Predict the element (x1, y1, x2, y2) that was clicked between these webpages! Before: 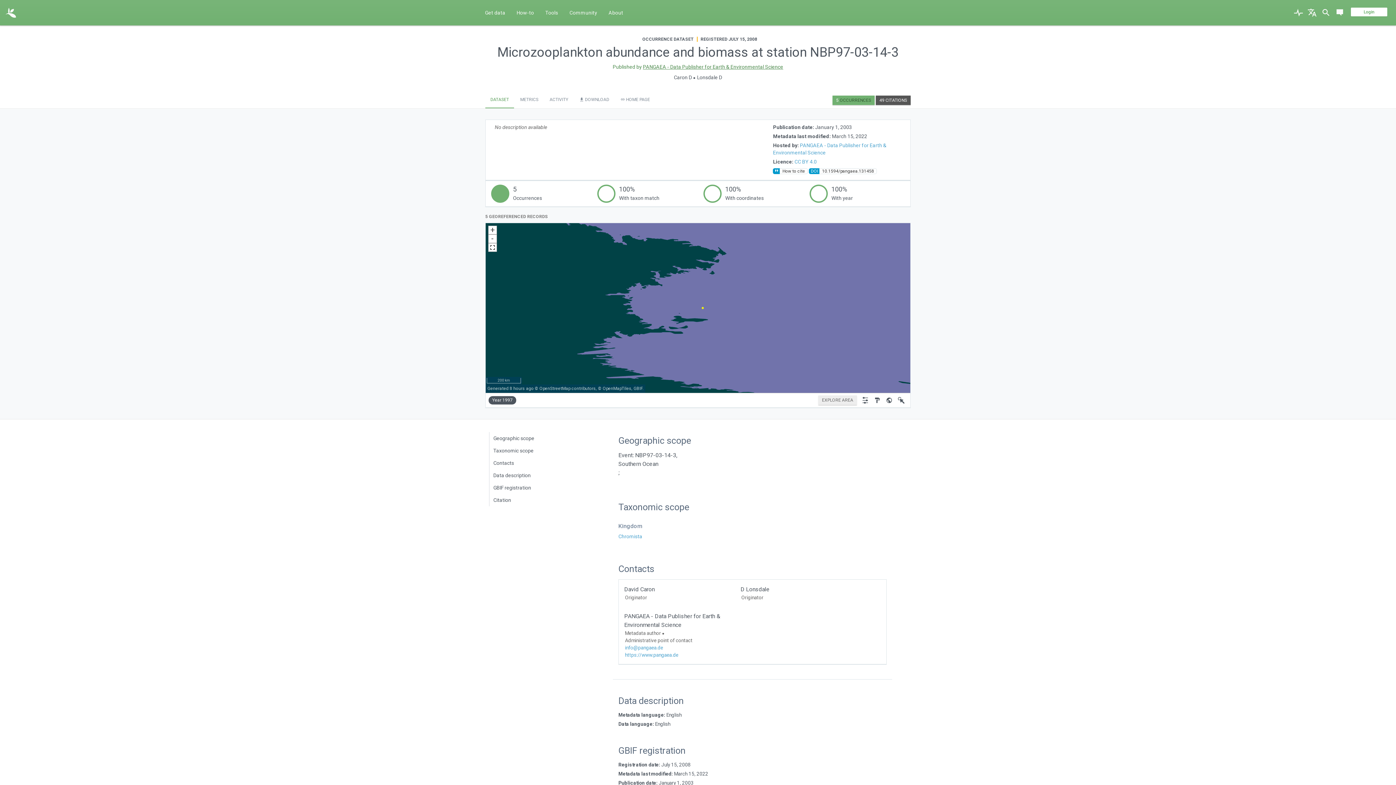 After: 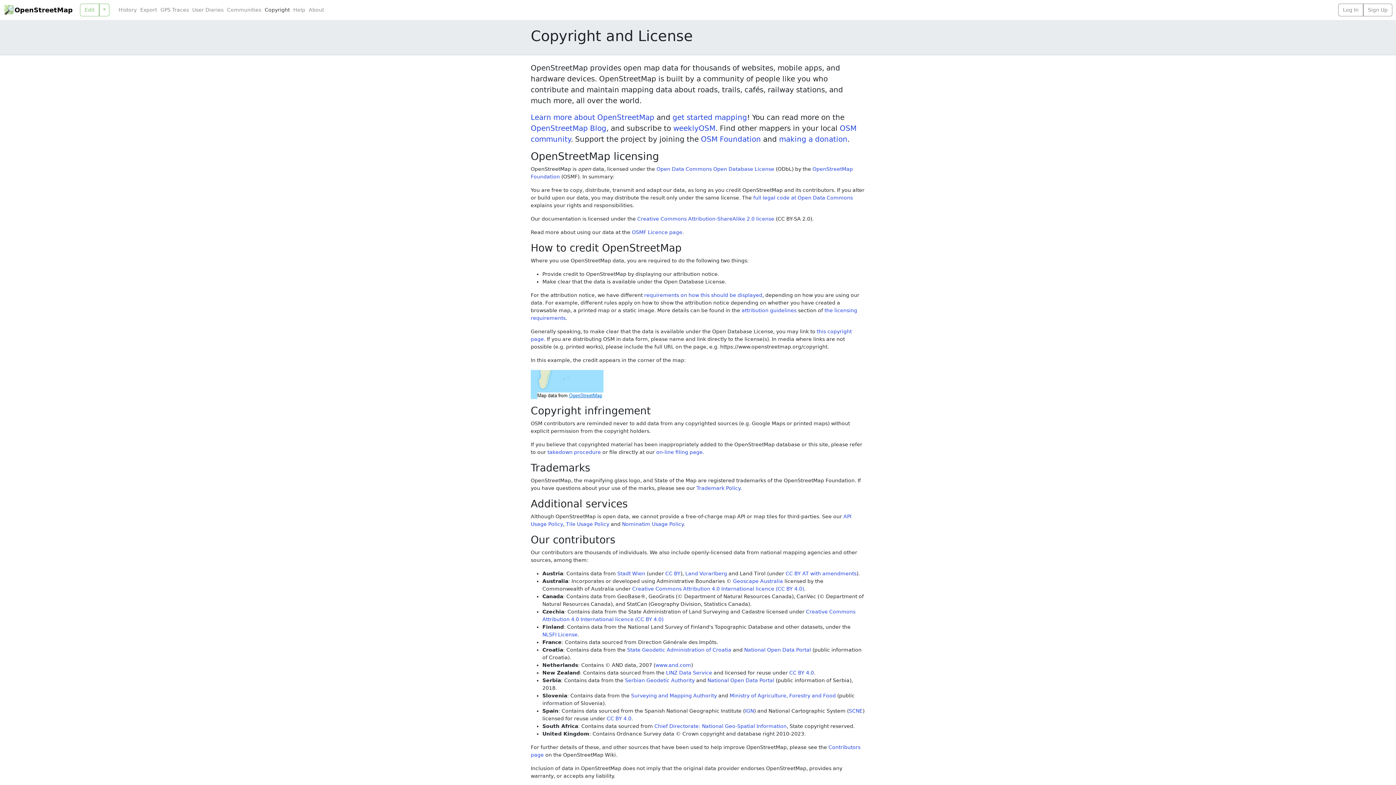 Action: bbox: (539, 386, 570, 391) label: OpenStreetMap